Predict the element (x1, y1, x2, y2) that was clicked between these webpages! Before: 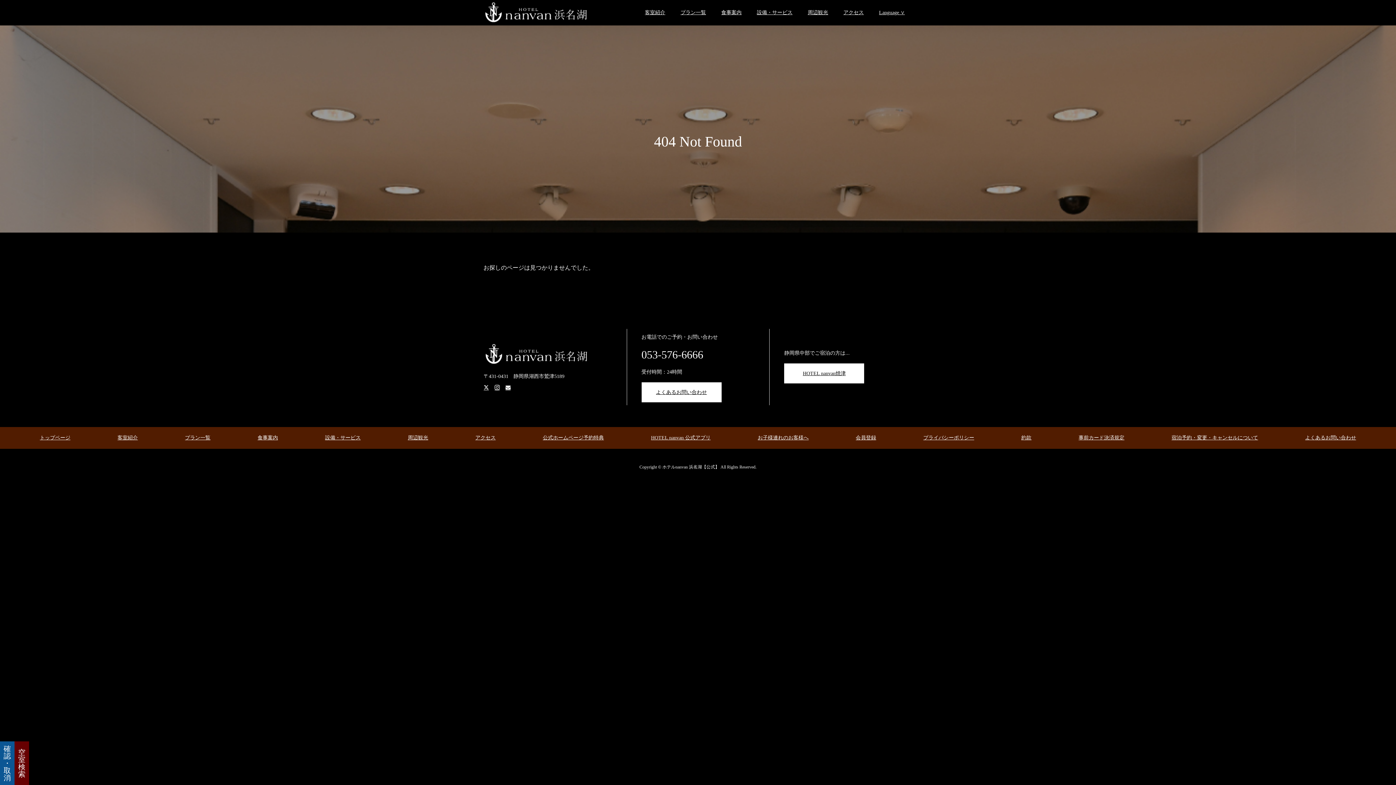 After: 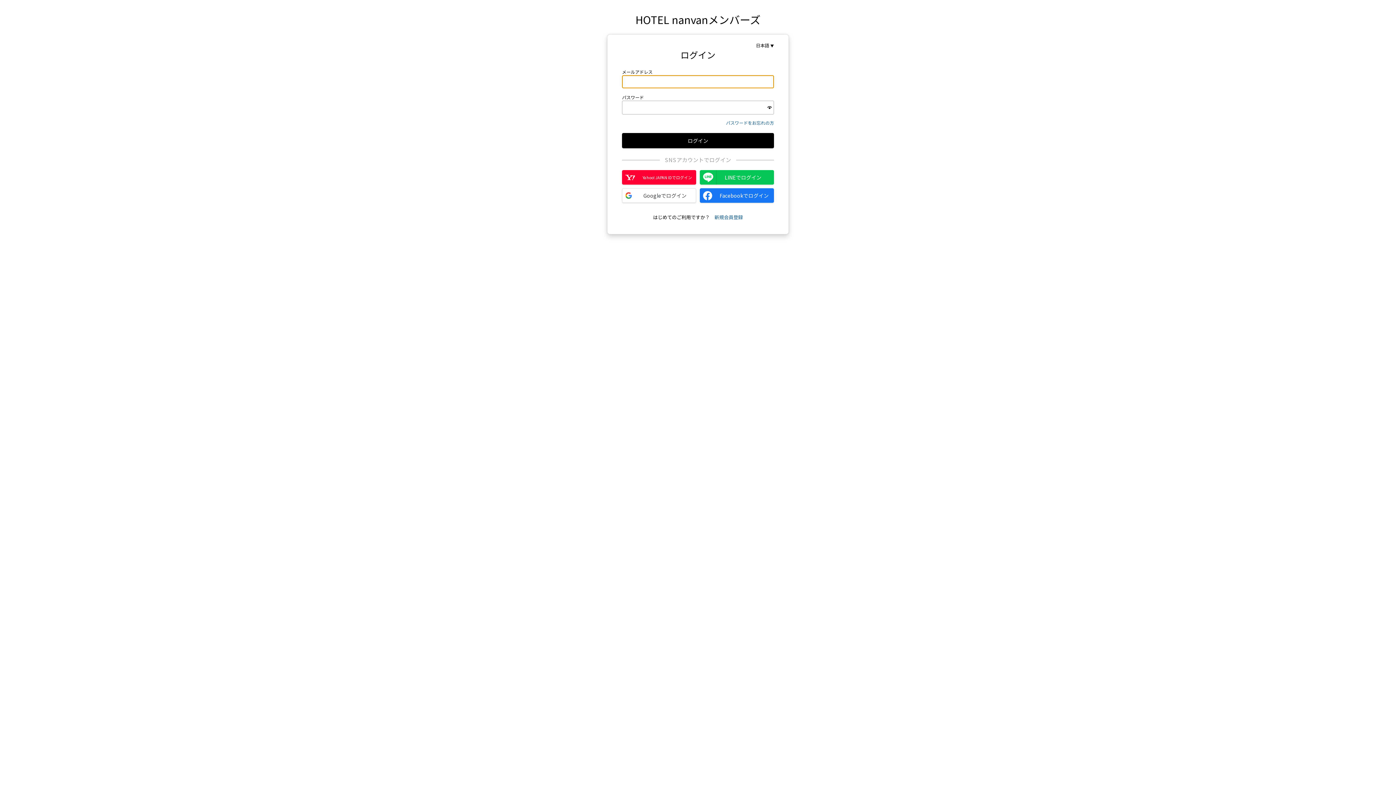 Action: bbox: (3, 745, 10, 781) label: 確
認
・
取
消
